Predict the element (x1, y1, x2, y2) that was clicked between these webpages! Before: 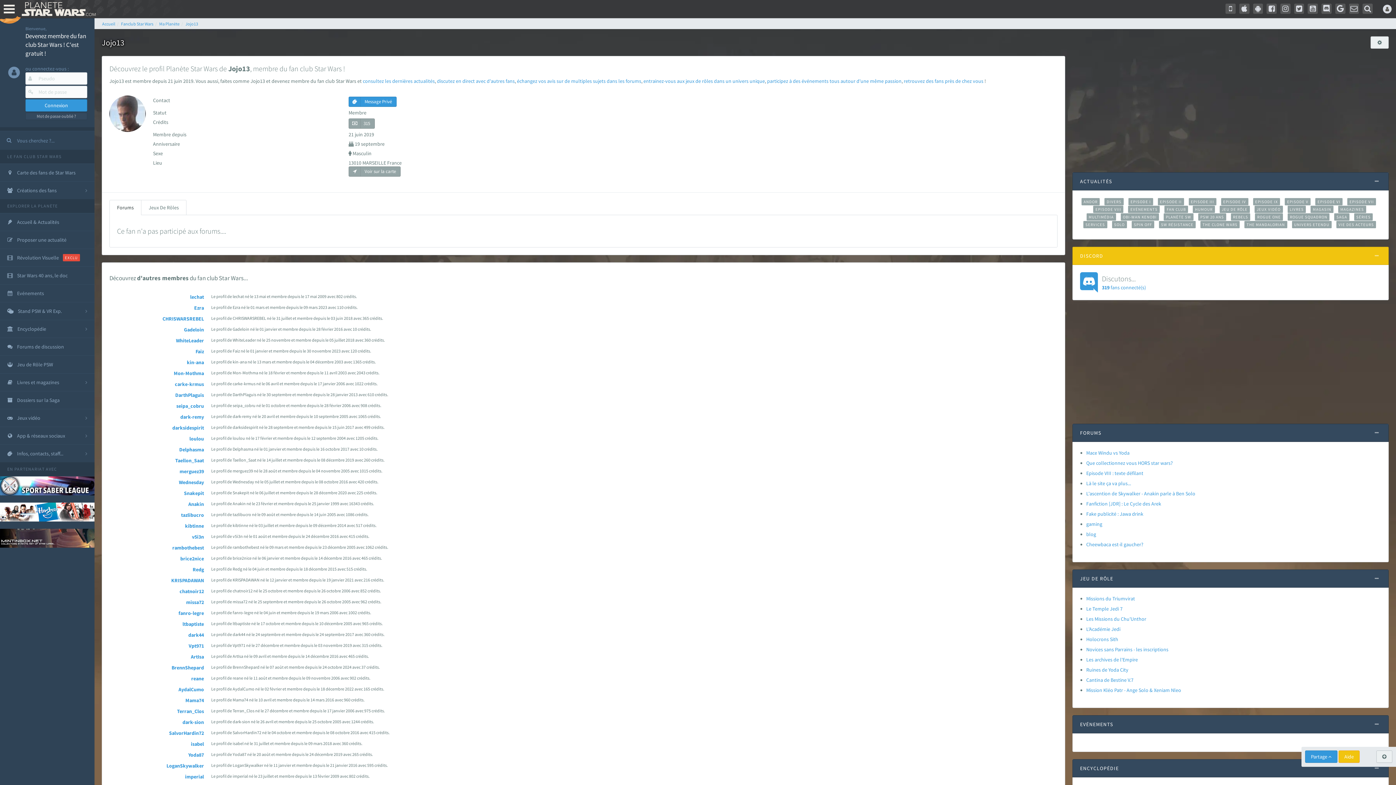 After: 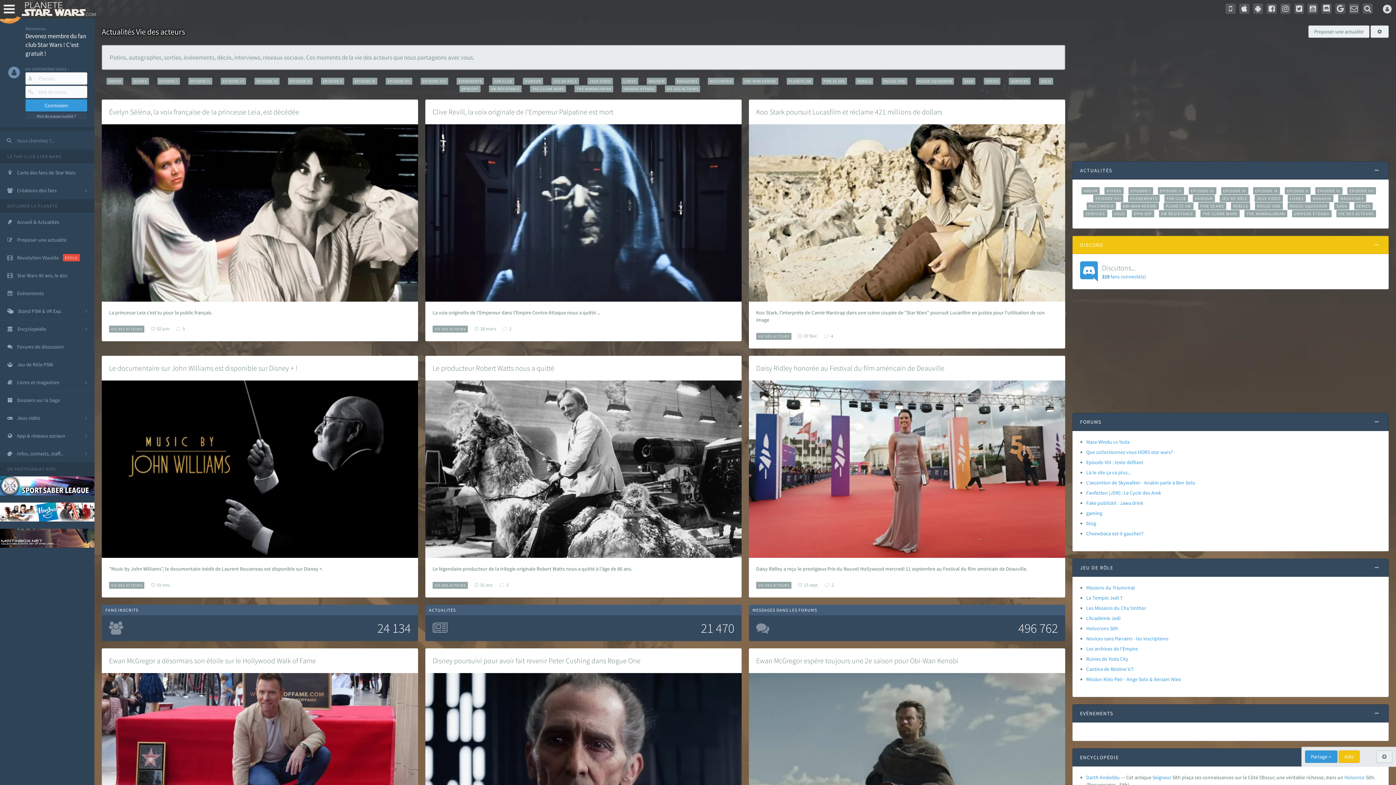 Action: bbox: (1336, 221, 1376, 228) label: VIE DES ACTEURS